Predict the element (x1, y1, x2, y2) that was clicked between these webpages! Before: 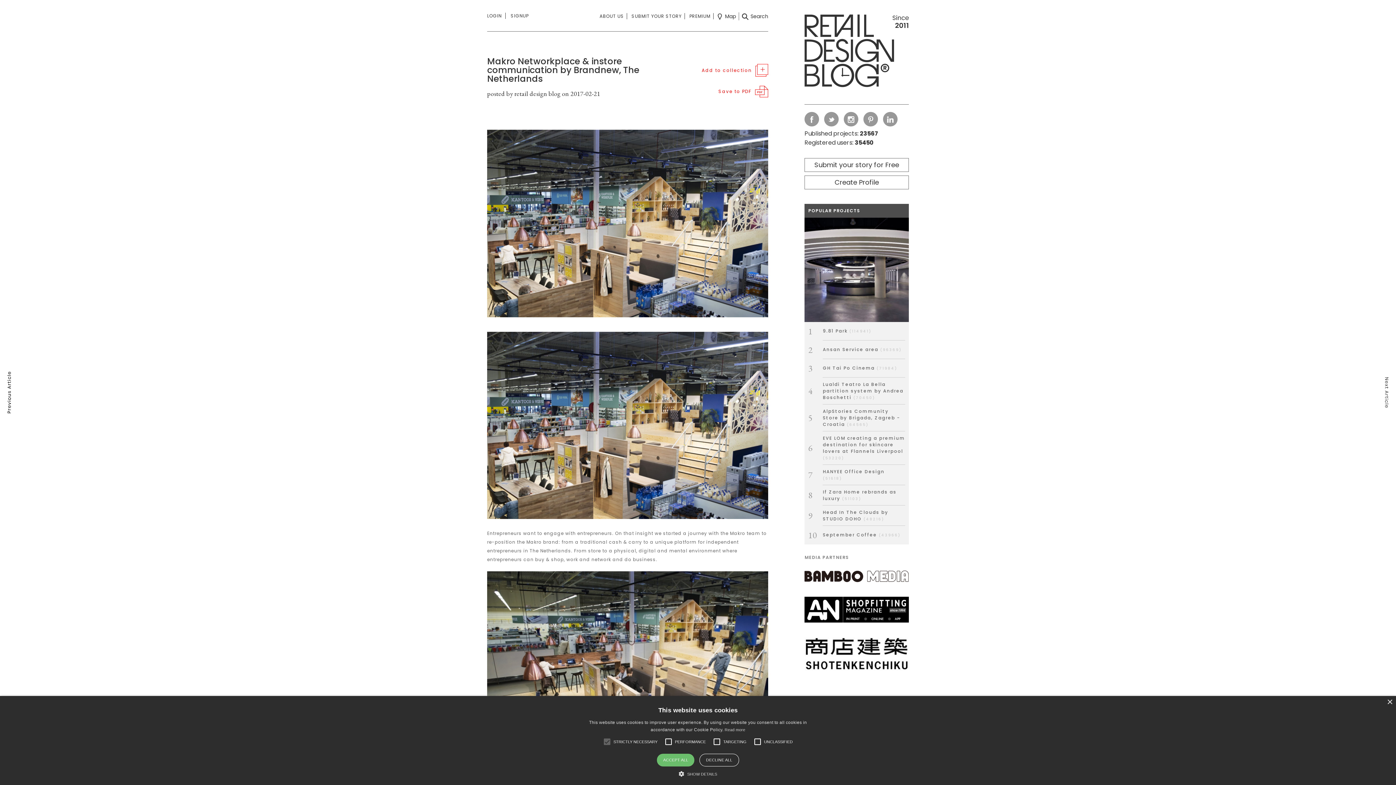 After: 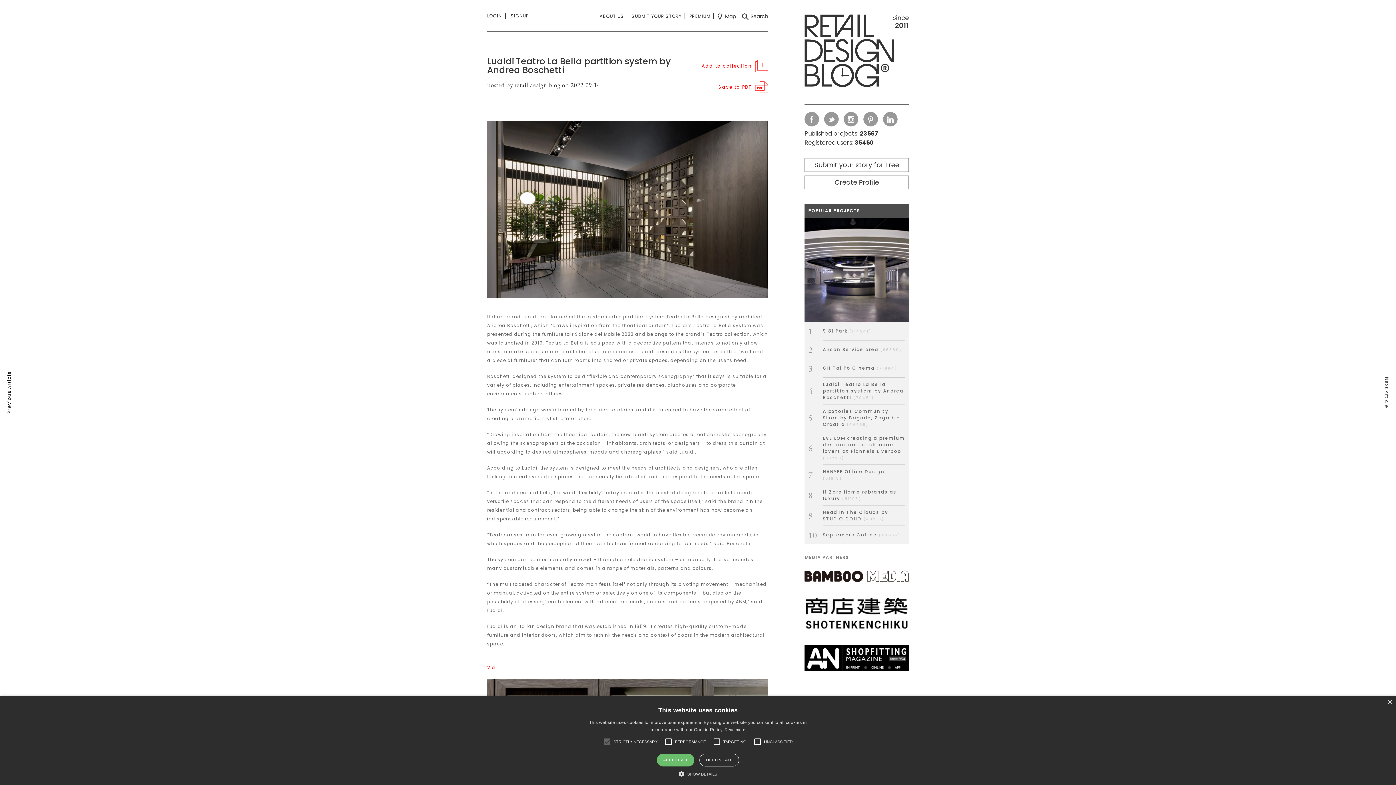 Action: bbox: (808, 381, 905, 400) label: 4Lualdi Teatro La Bella partition system by Andrea Boschetti (70450)